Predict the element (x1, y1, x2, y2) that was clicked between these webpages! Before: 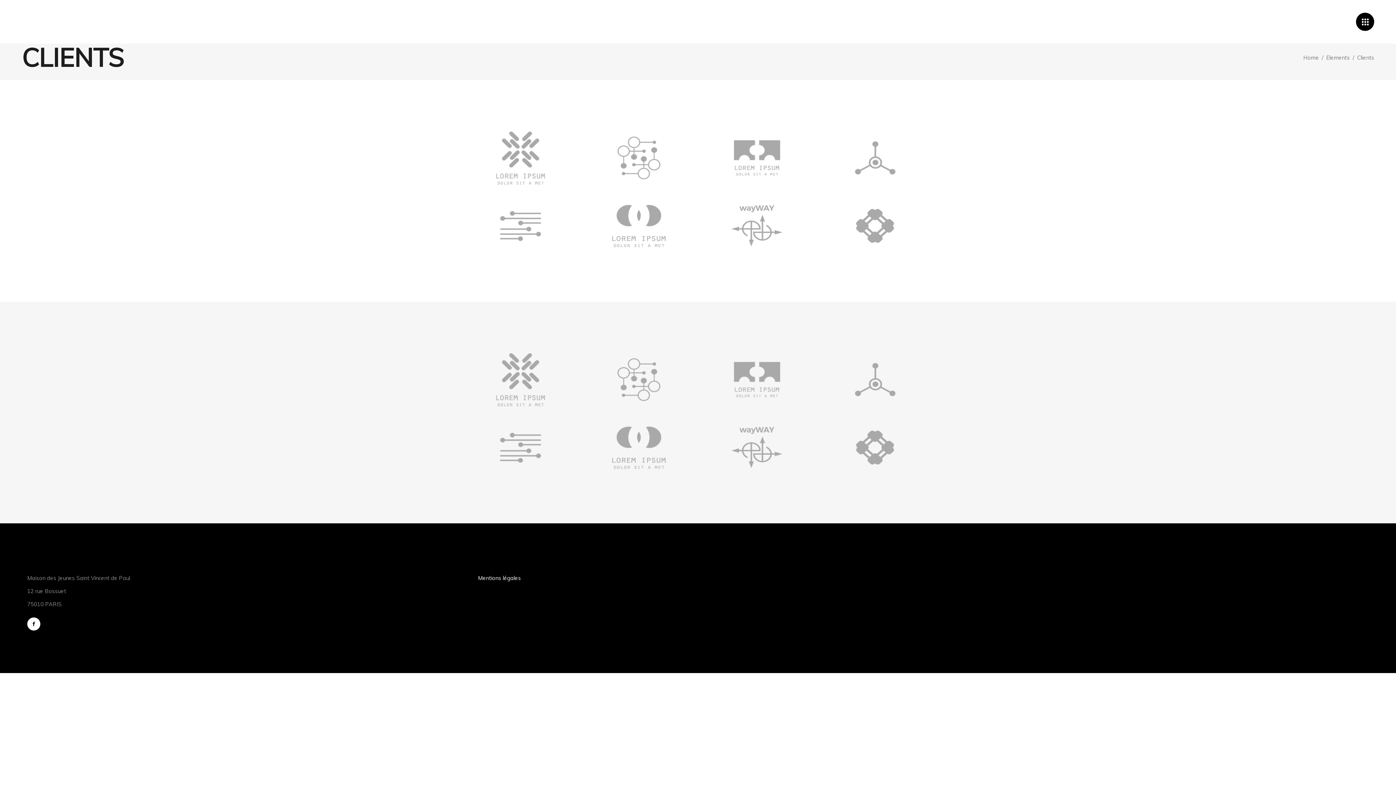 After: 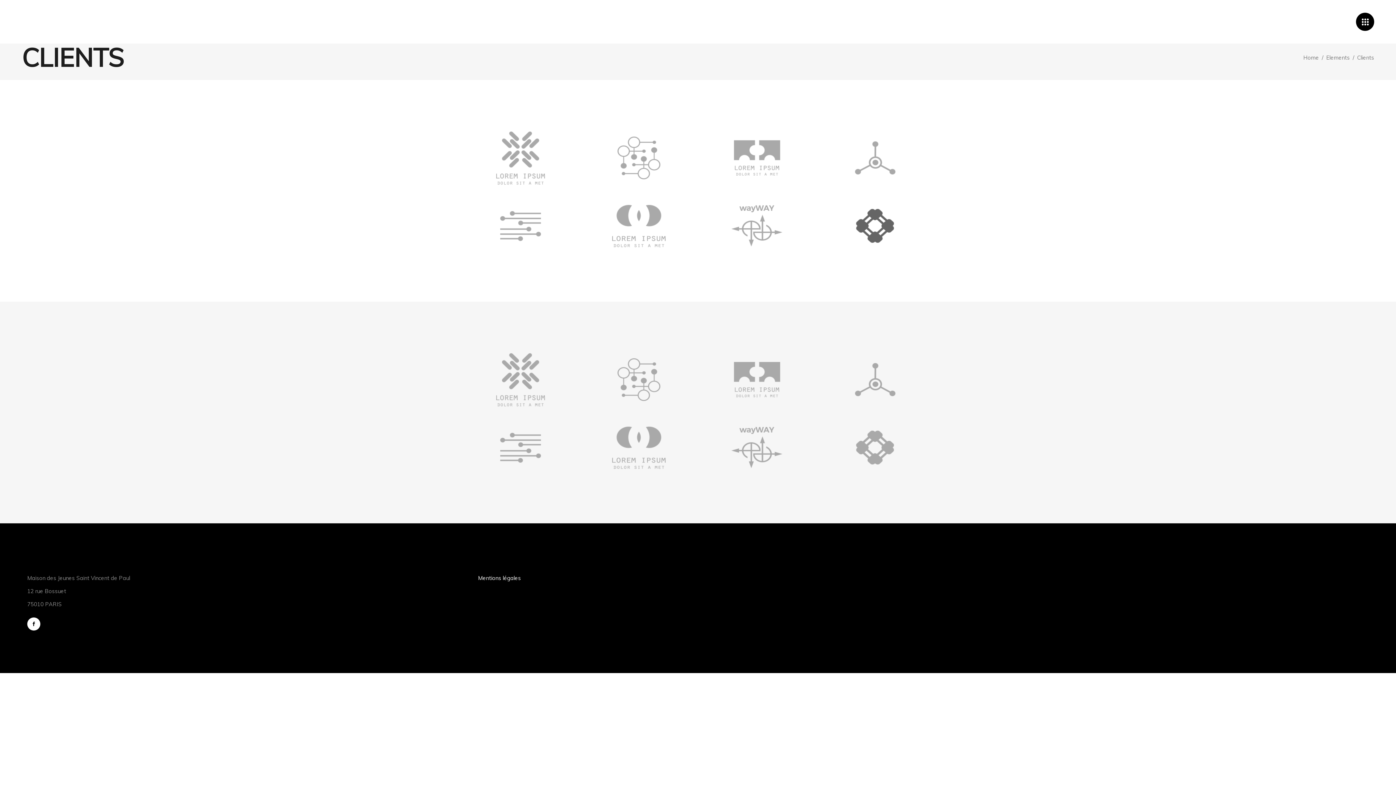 Action: bbox: (816, 199, 934, 252)